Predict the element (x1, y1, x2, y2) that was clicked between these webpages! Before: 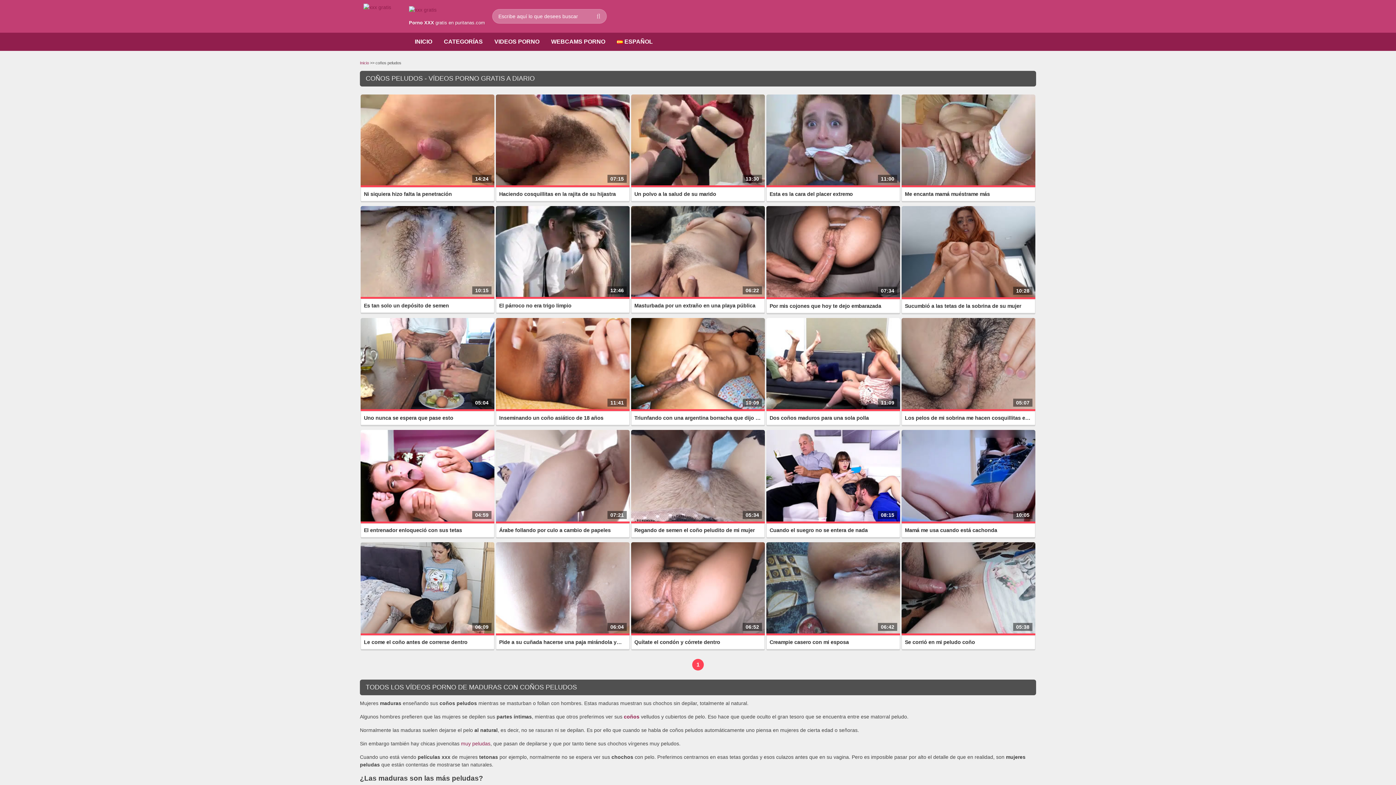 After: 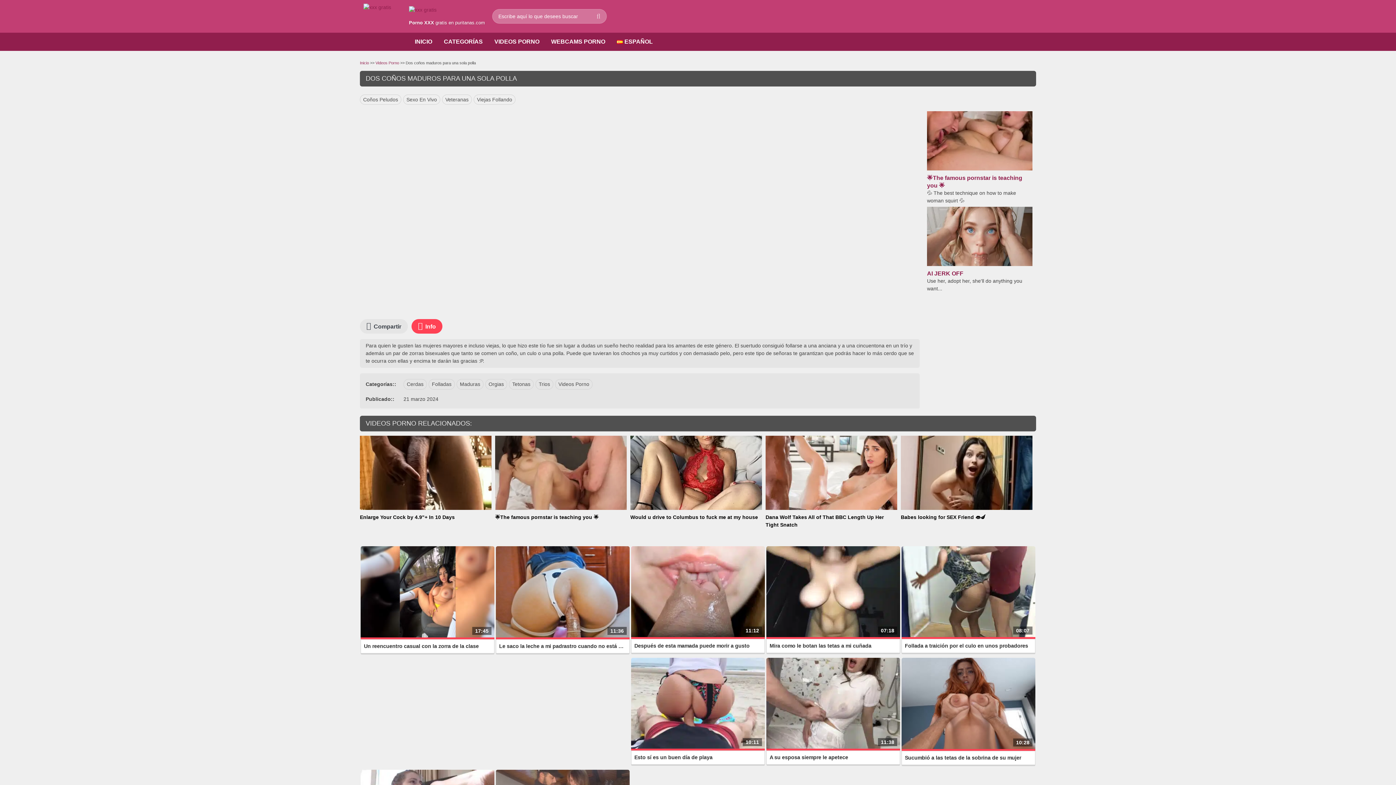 Action: label: Dos coños maduros para una sola polla bbox: (765, 318, 901, 426)